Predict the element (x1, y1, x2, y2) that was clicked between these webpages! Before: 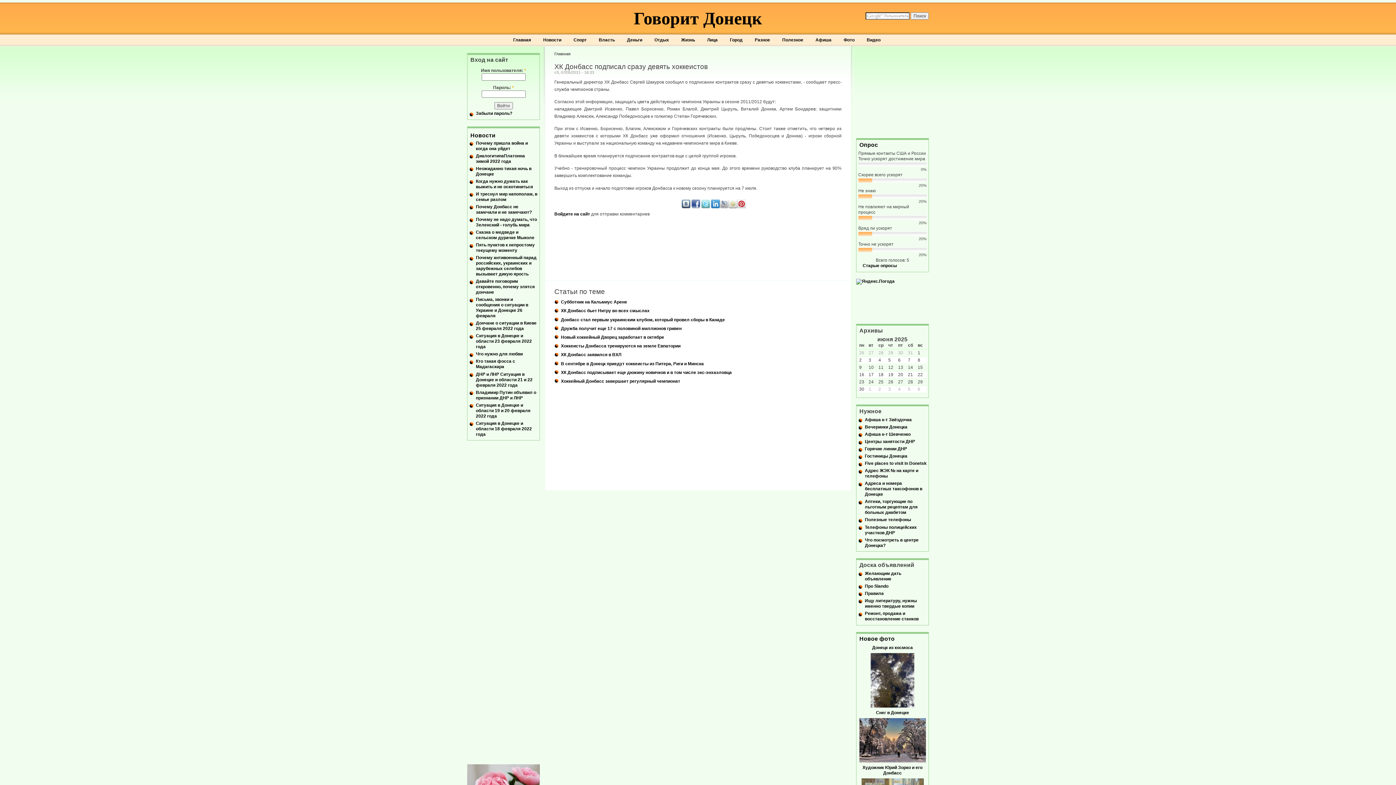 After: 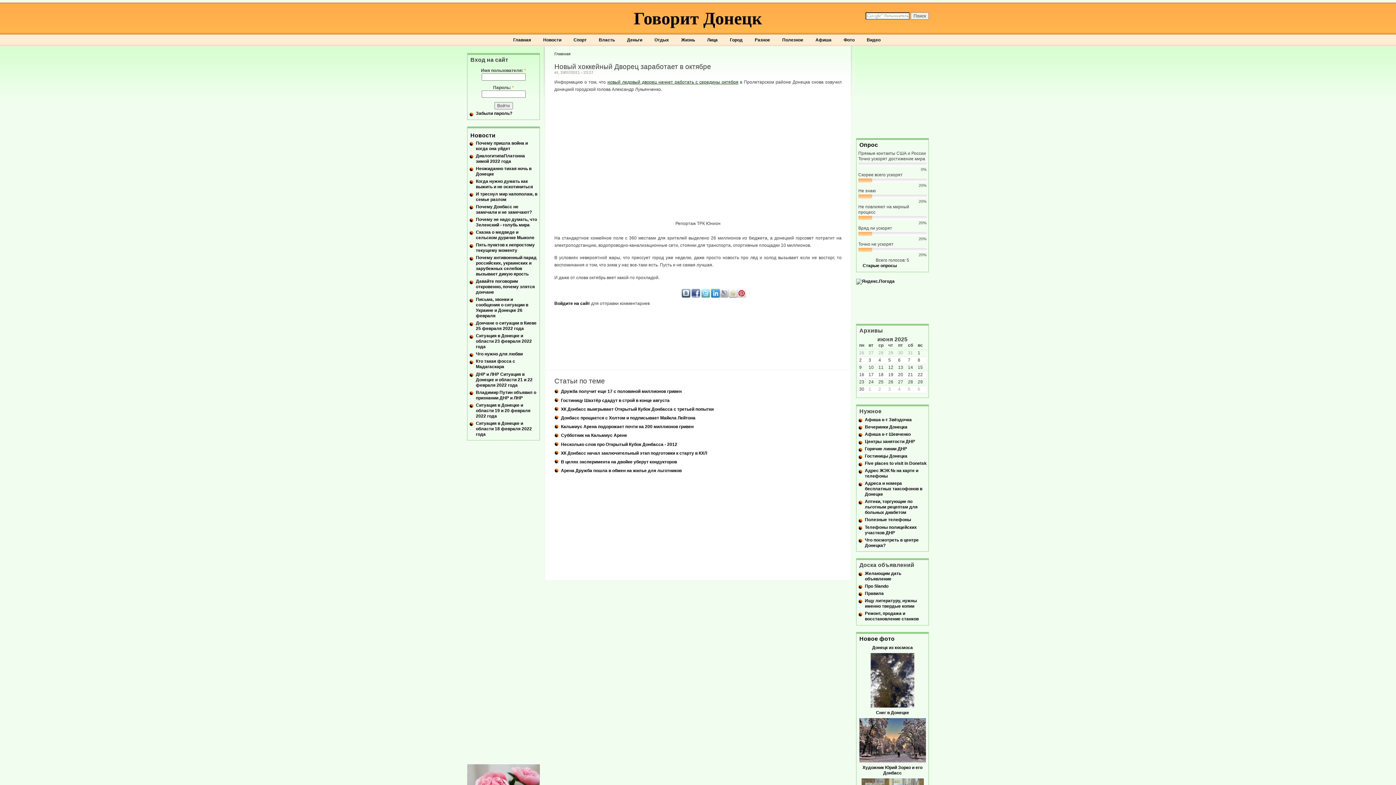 Action: label: Новый хоккейный Дворец заработает в октябре bbox: (561, 334, 664, 339)